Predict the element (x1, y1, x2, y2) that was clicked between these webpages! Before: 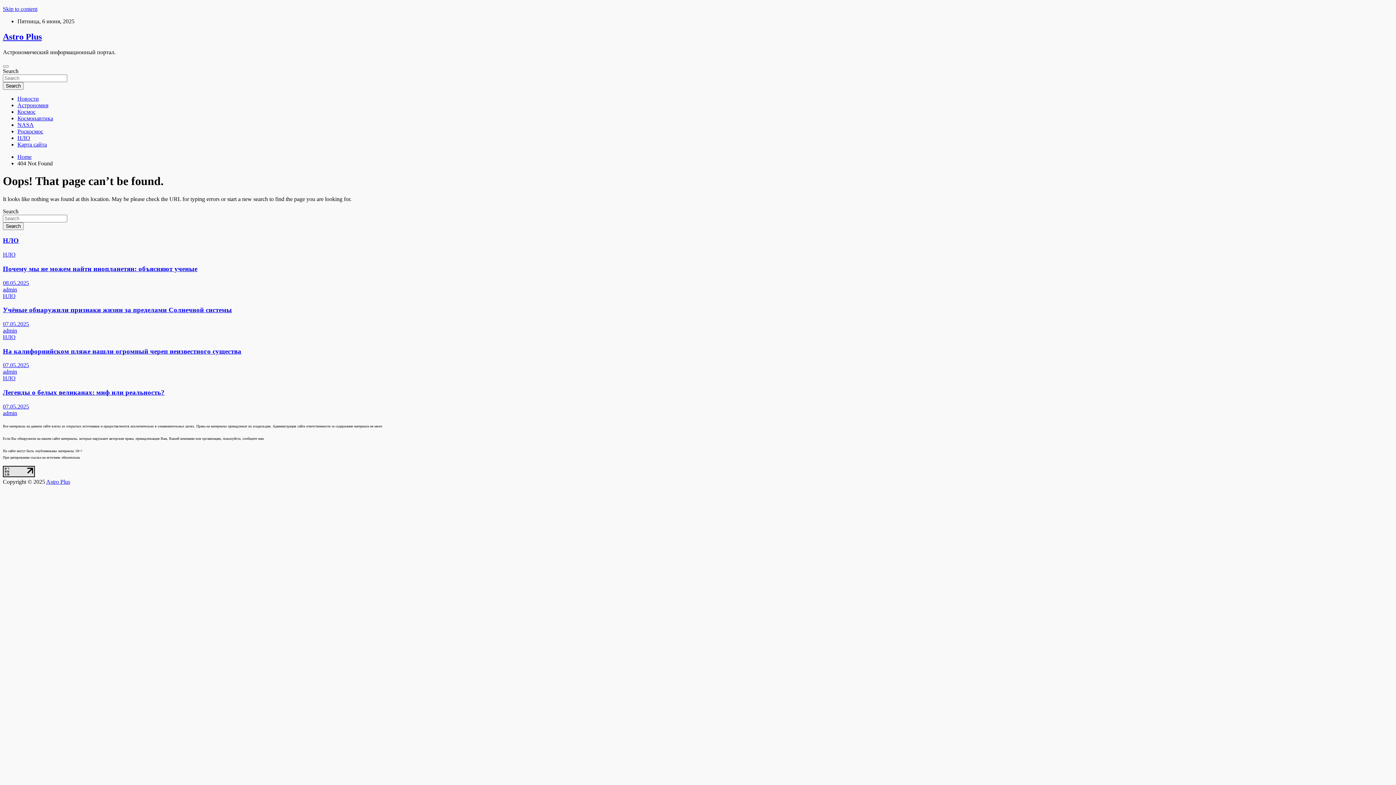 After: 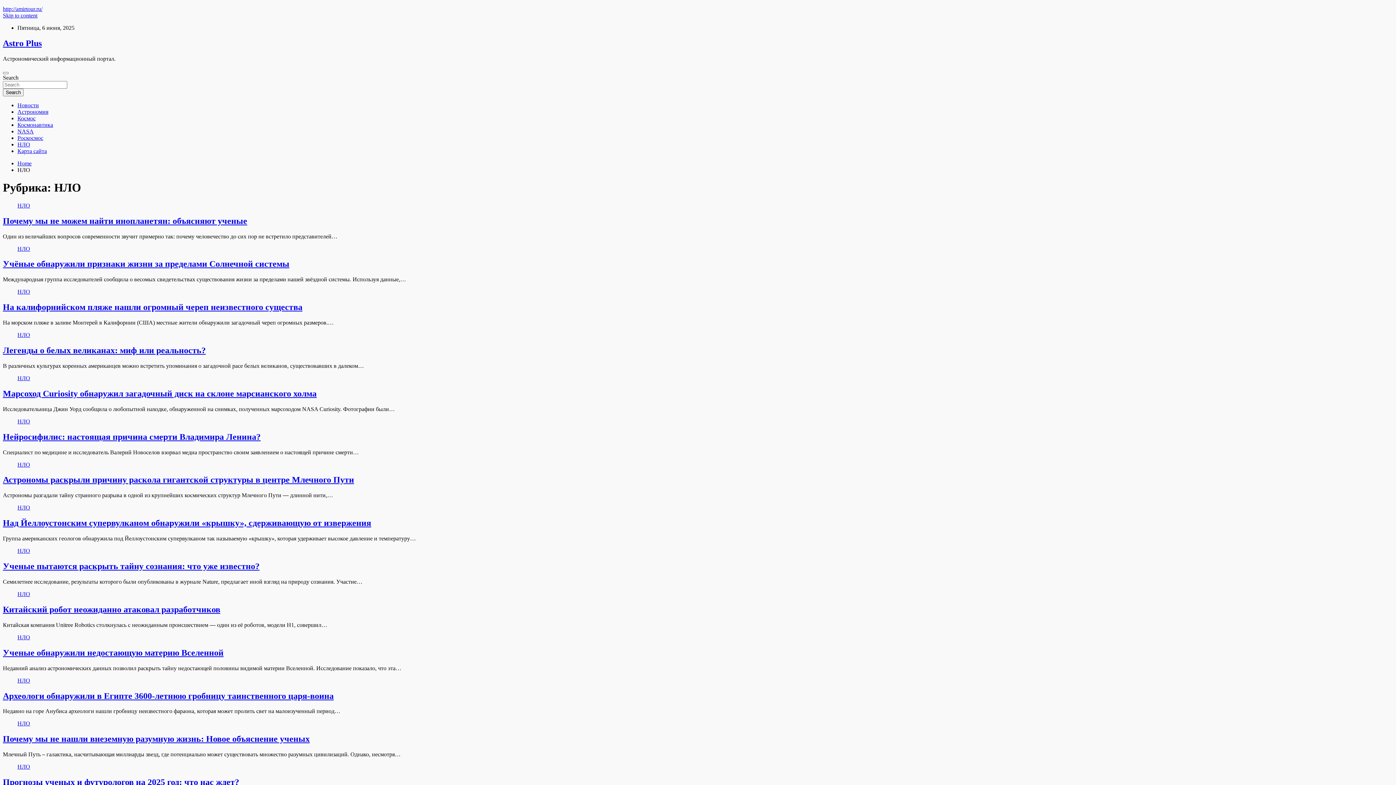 Action: bbox: (2, 251, 15, 257) label: НЛО